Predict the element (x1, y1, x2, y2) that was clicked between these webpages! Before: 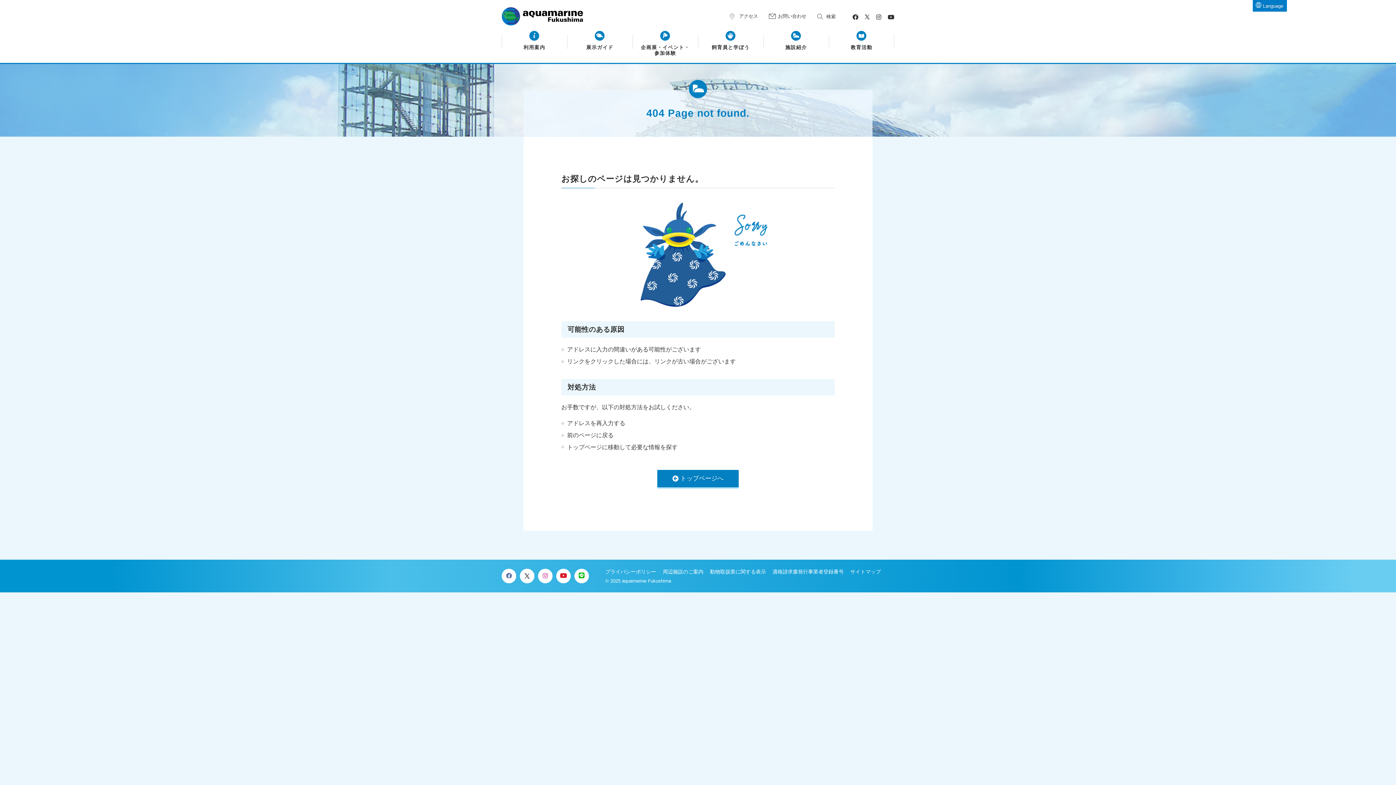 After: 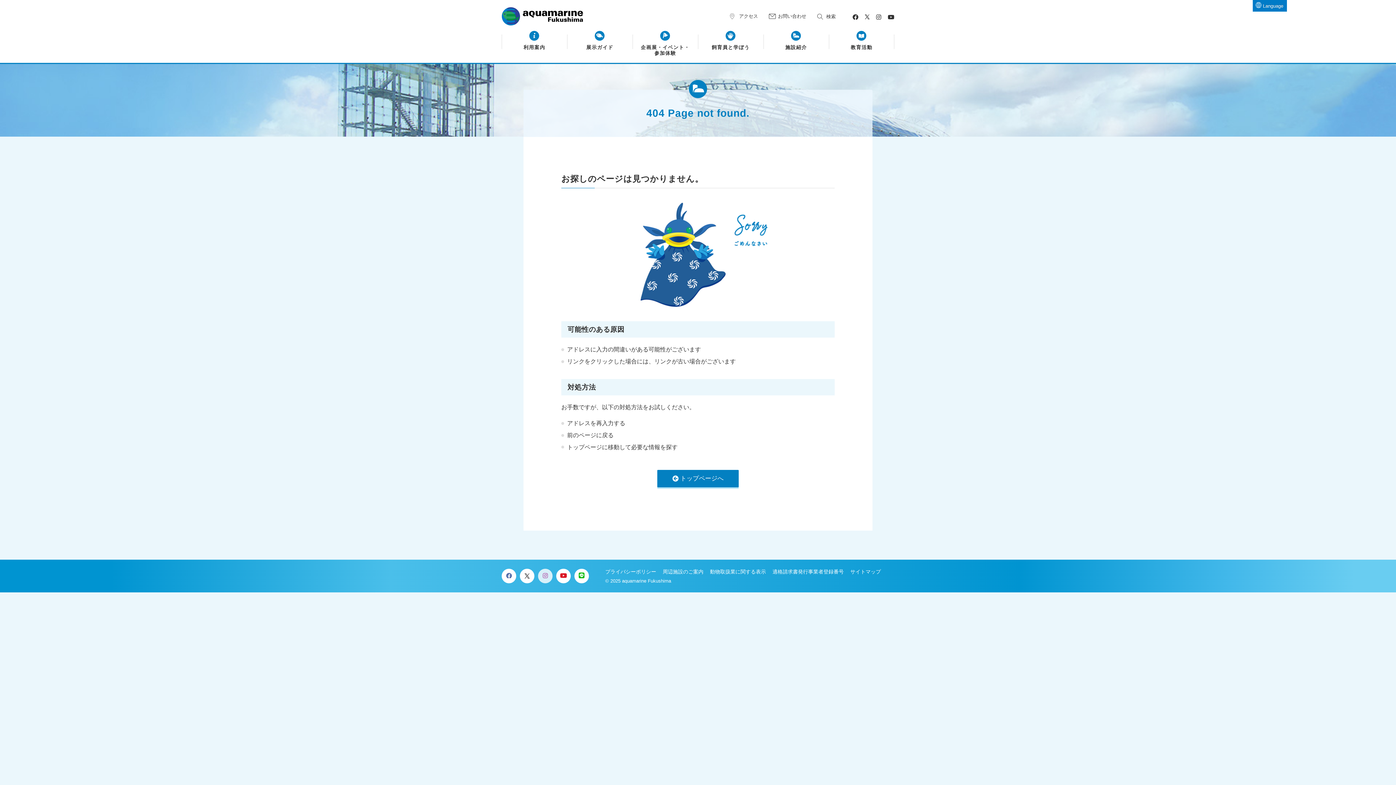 Action: bbox: (538, 568, 552, 583)